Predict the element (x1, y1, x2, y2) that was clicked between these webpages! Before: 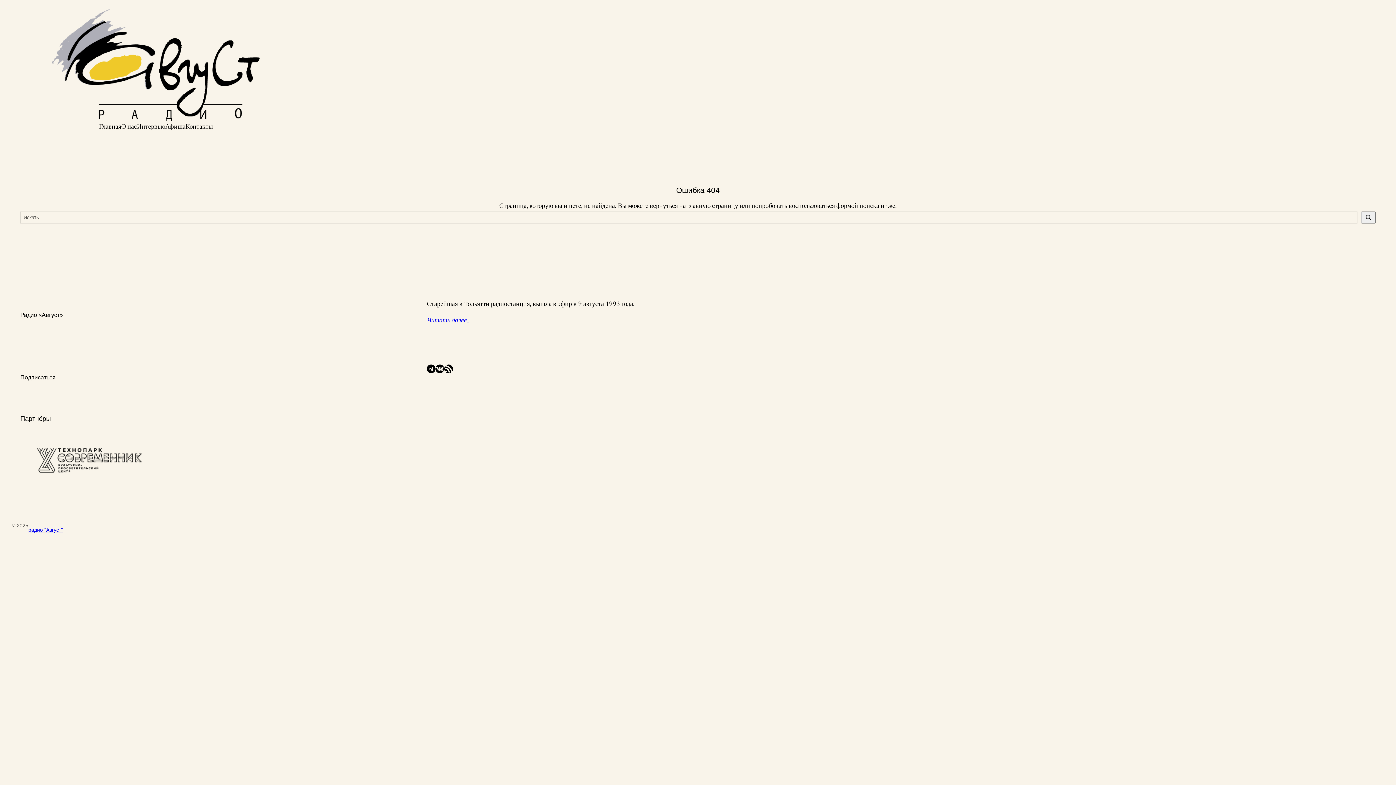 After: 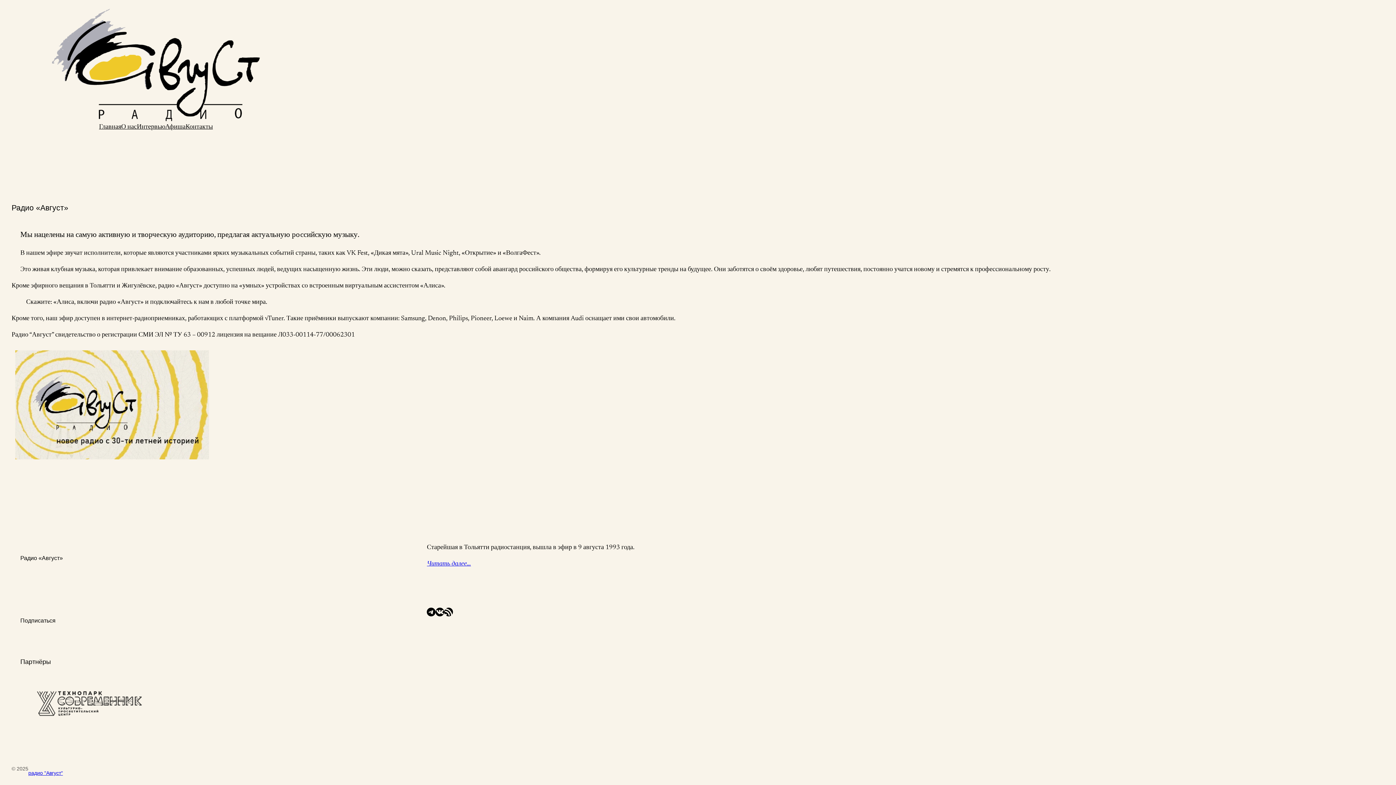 Action: label: Читать далее… bbox: (427, 317, 471, 324)